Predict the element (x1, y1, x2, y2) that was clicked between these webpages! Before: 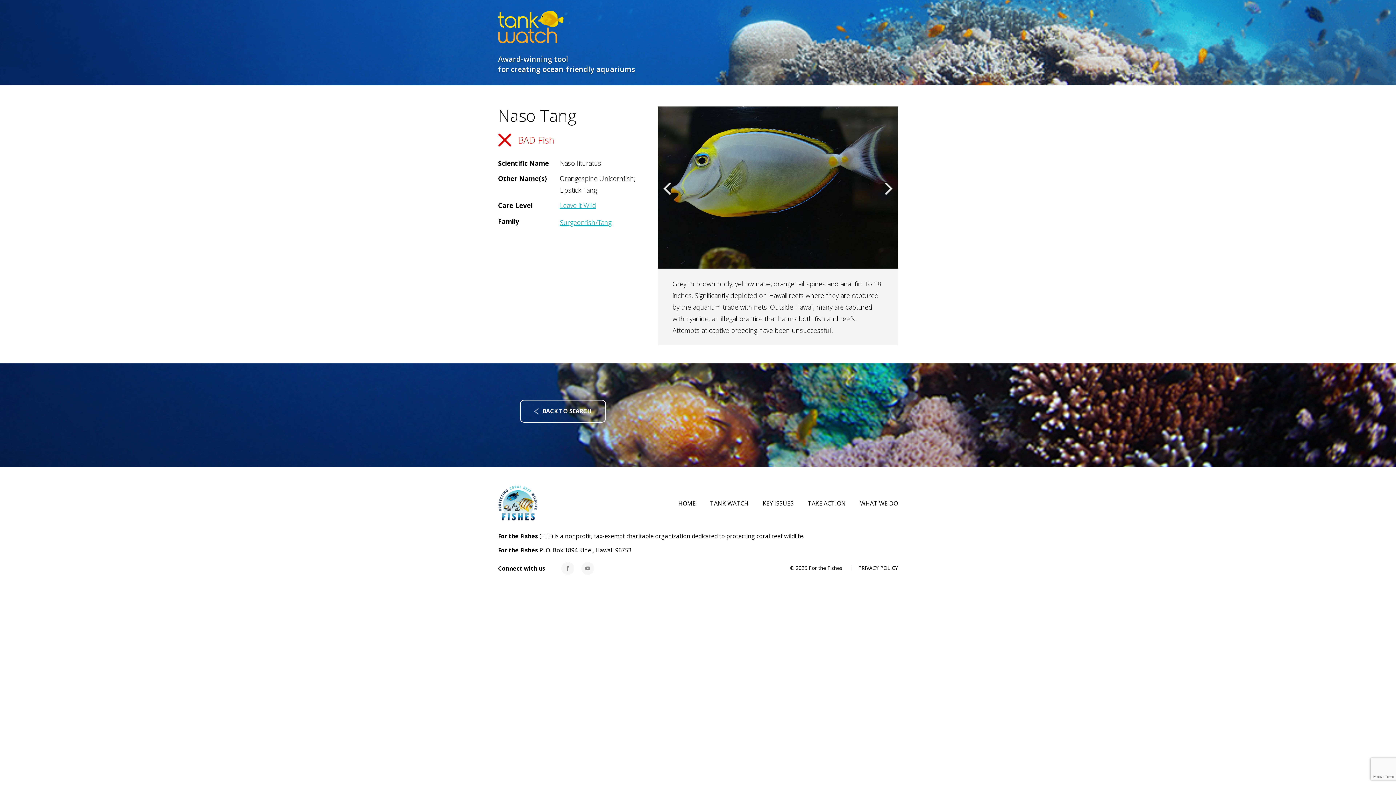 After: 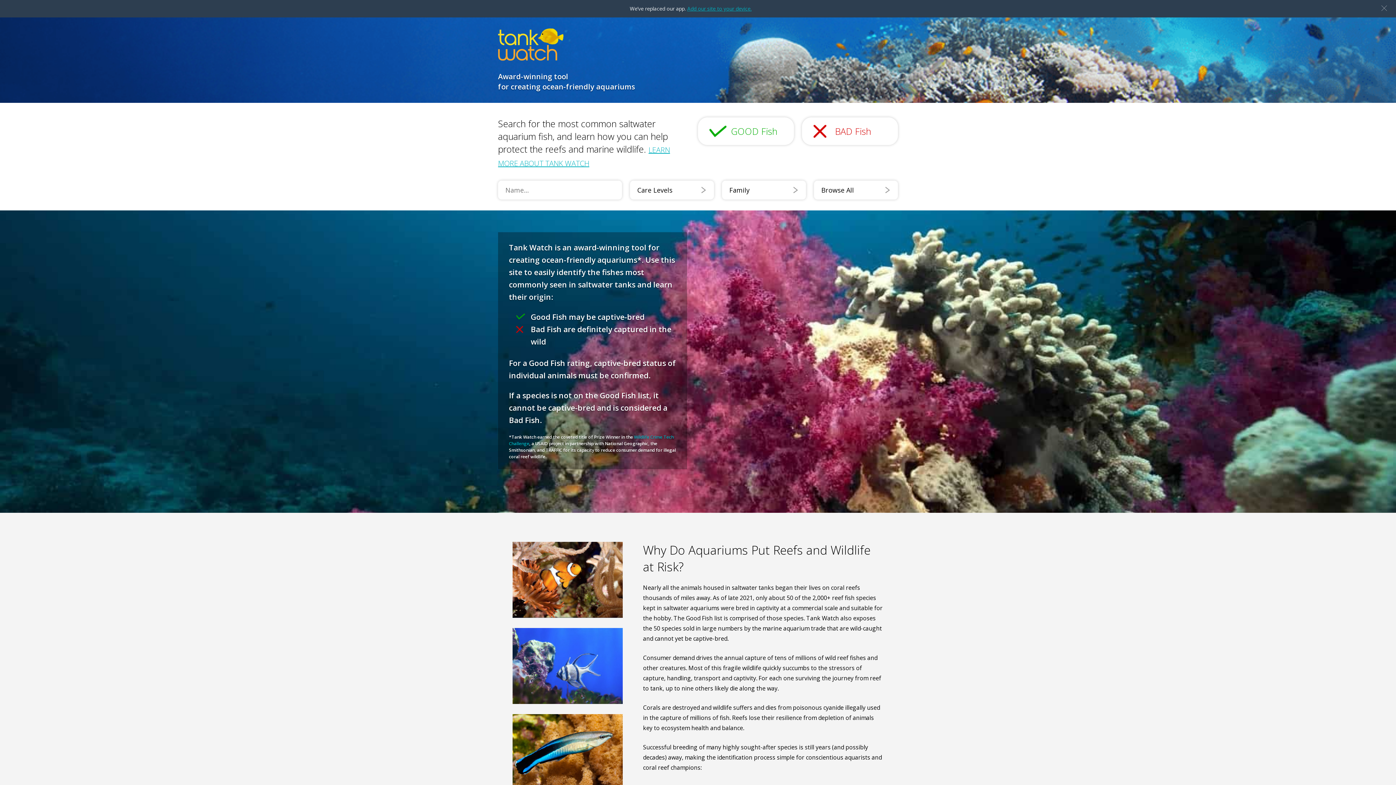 Action: label: TANK WATCH bbox: (710, 499, 748, 507)